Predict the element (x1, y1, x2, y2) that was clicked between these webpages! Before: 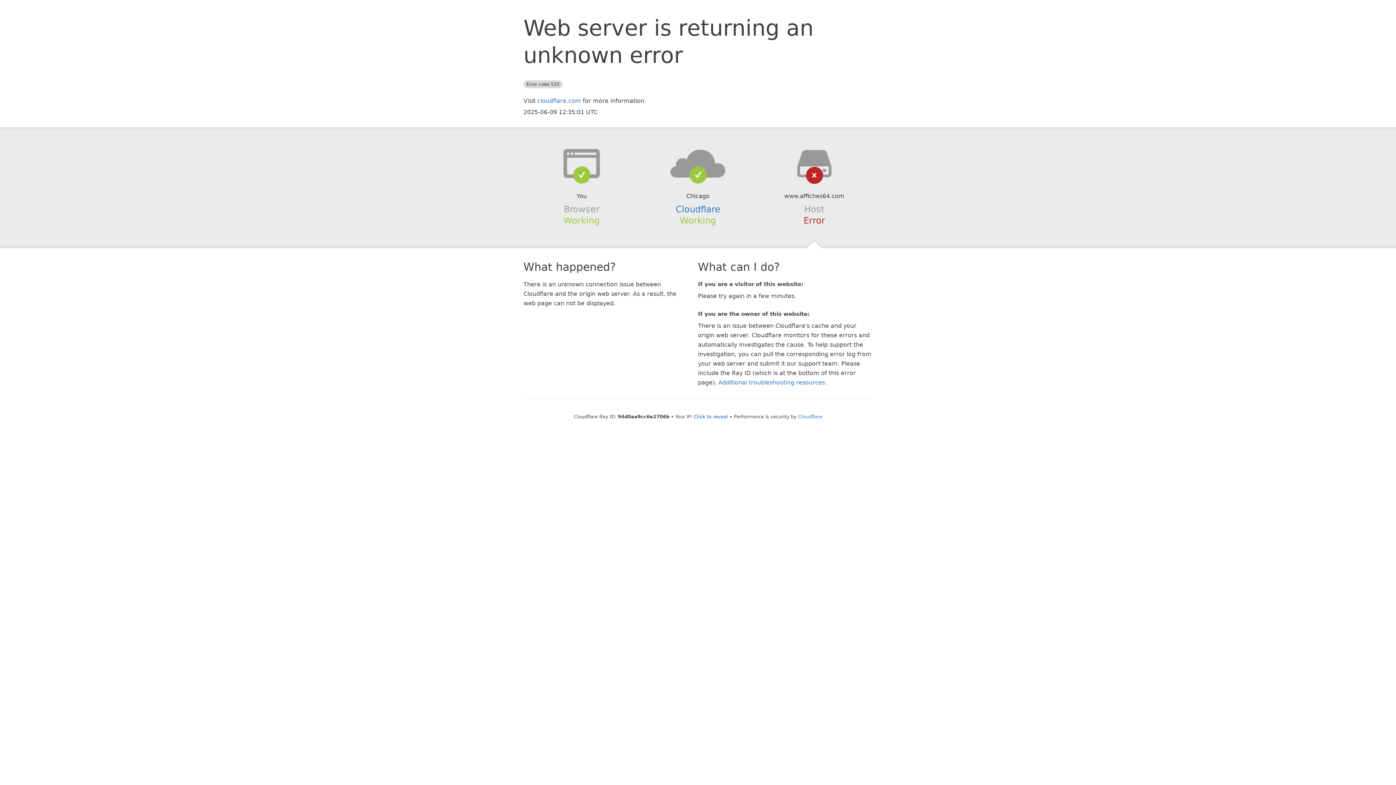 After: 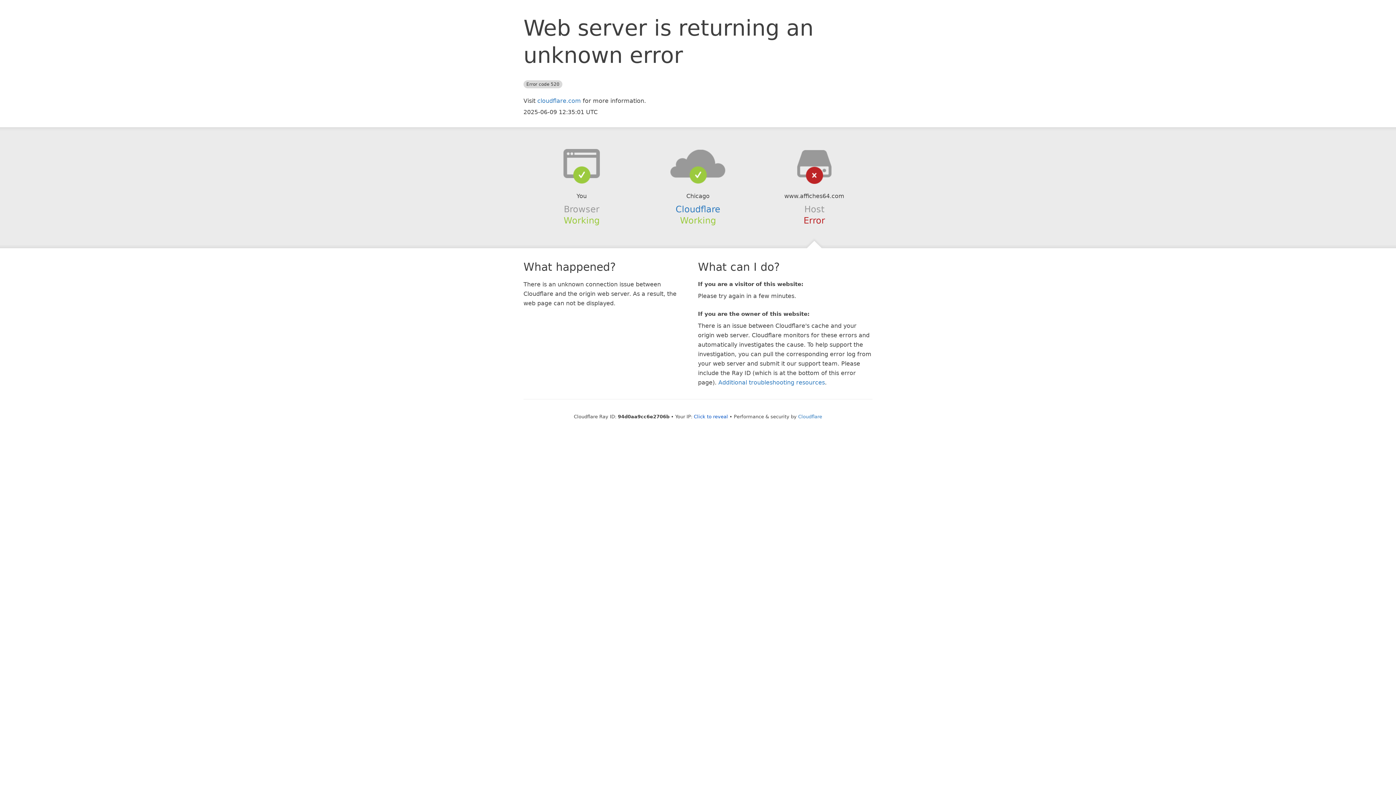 Action: bbox: (639, 148, 756, 178)